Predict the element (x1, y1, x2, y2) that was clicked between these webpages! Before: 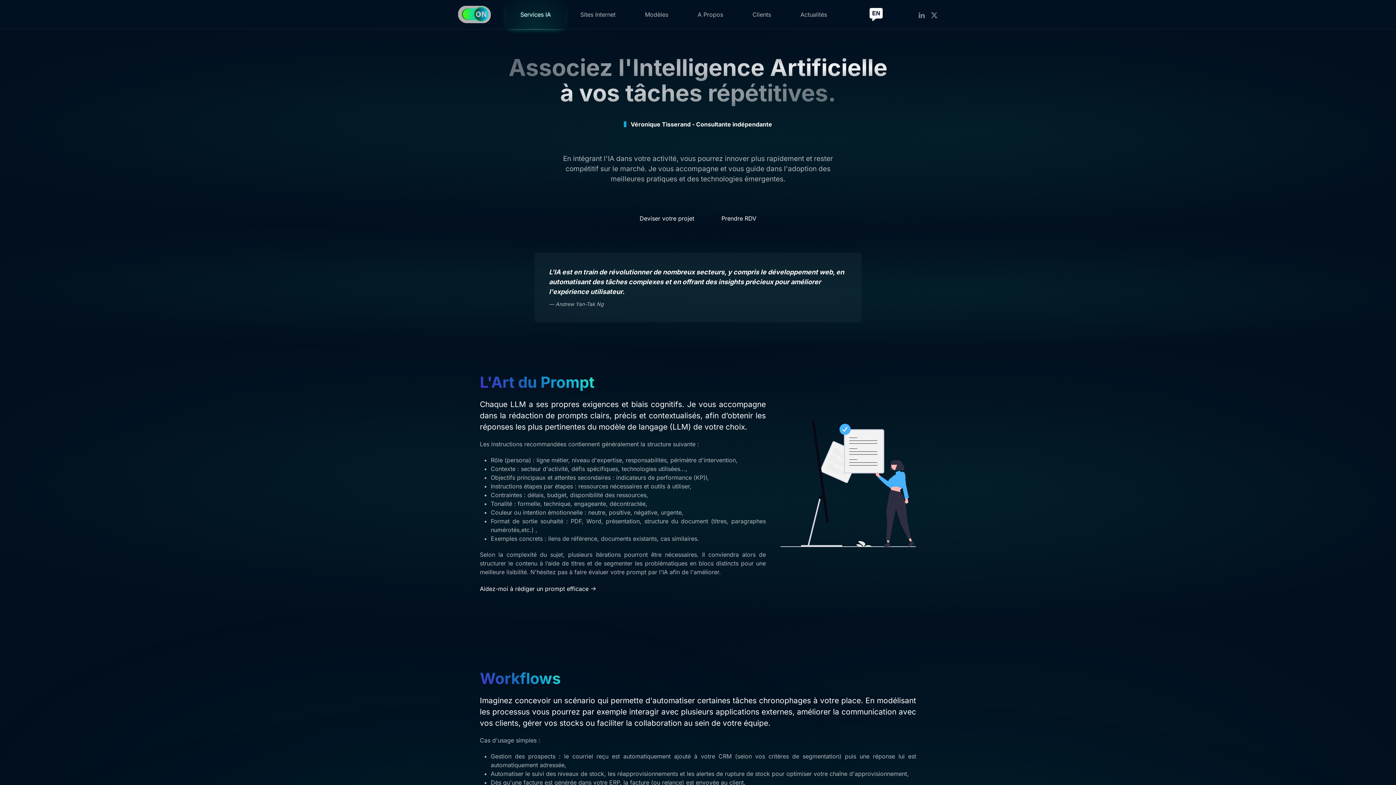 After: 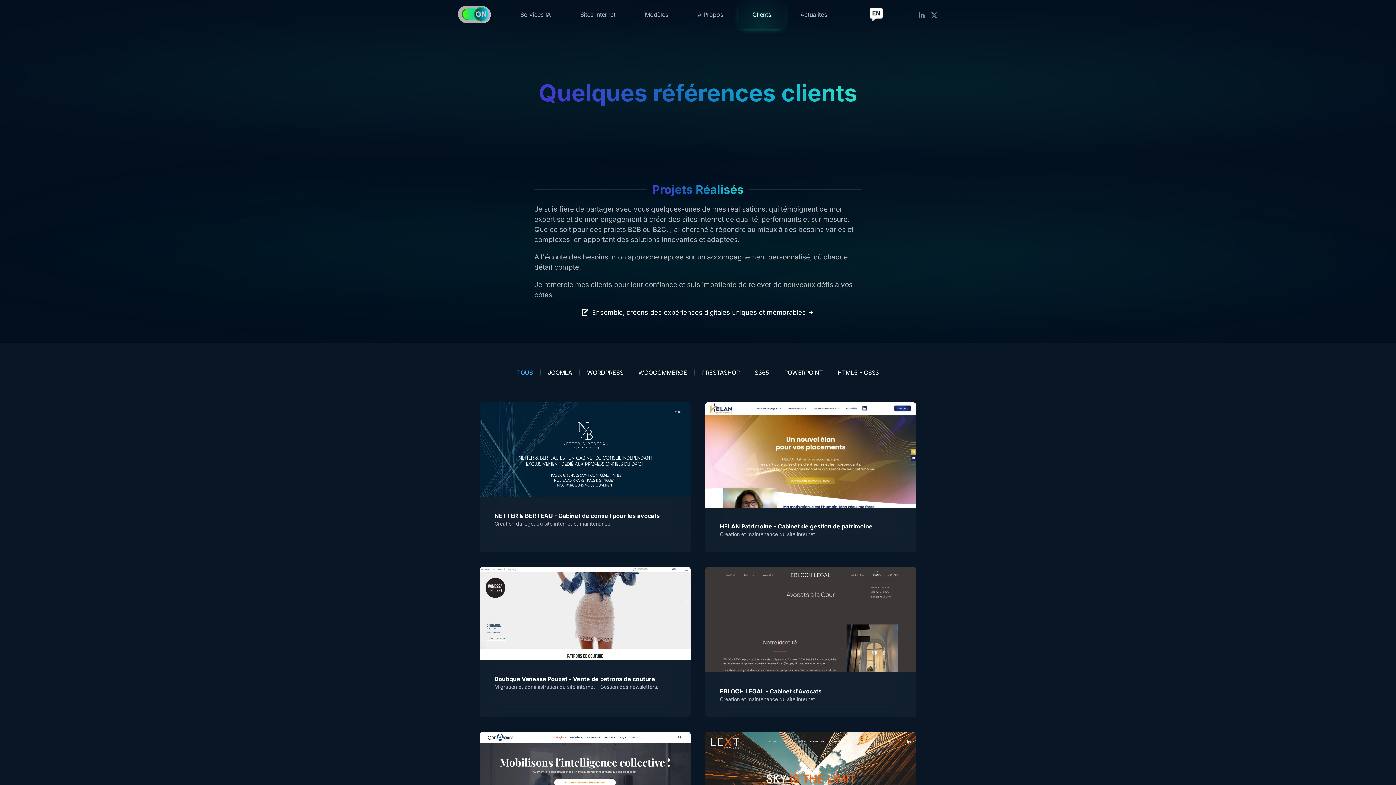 Action: bbox: (737, 0, 785, 29) label: Clients